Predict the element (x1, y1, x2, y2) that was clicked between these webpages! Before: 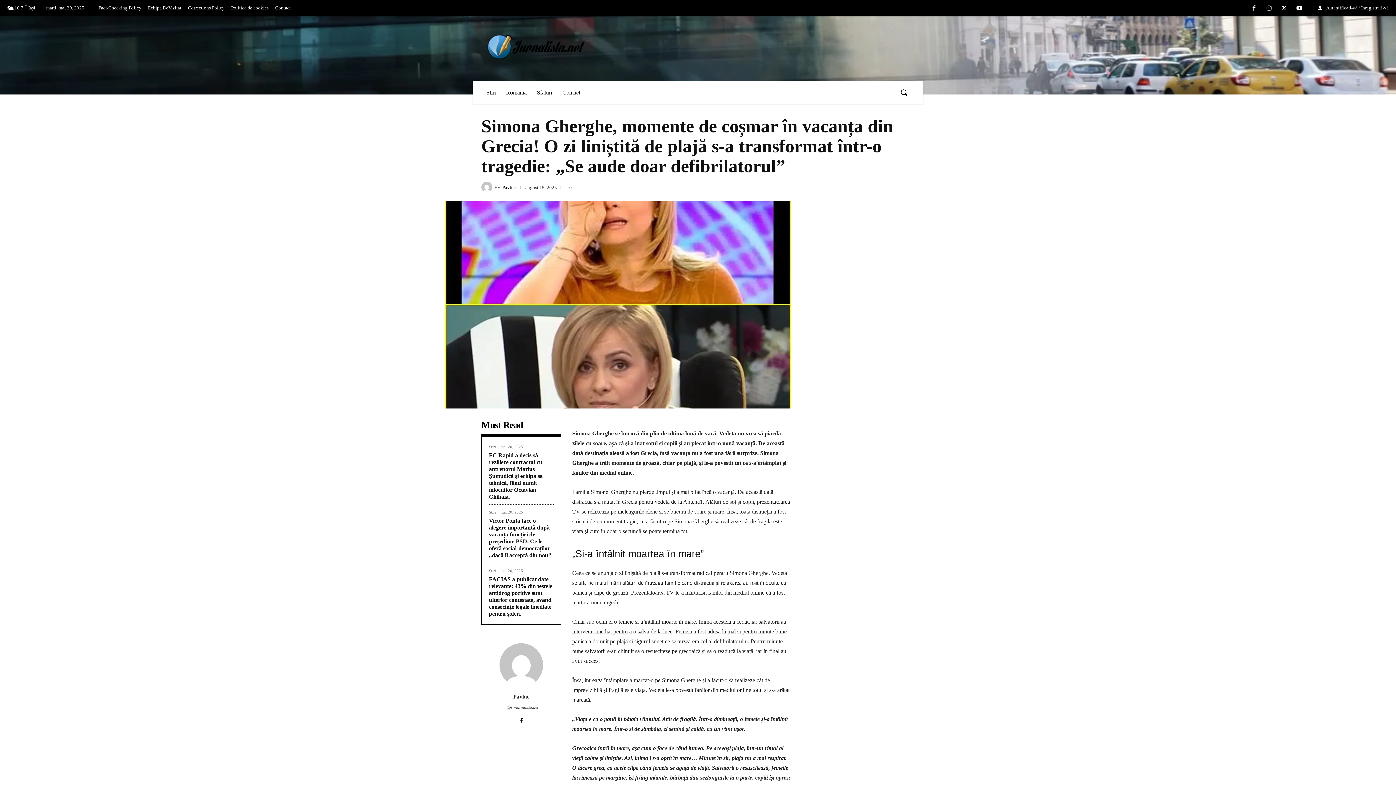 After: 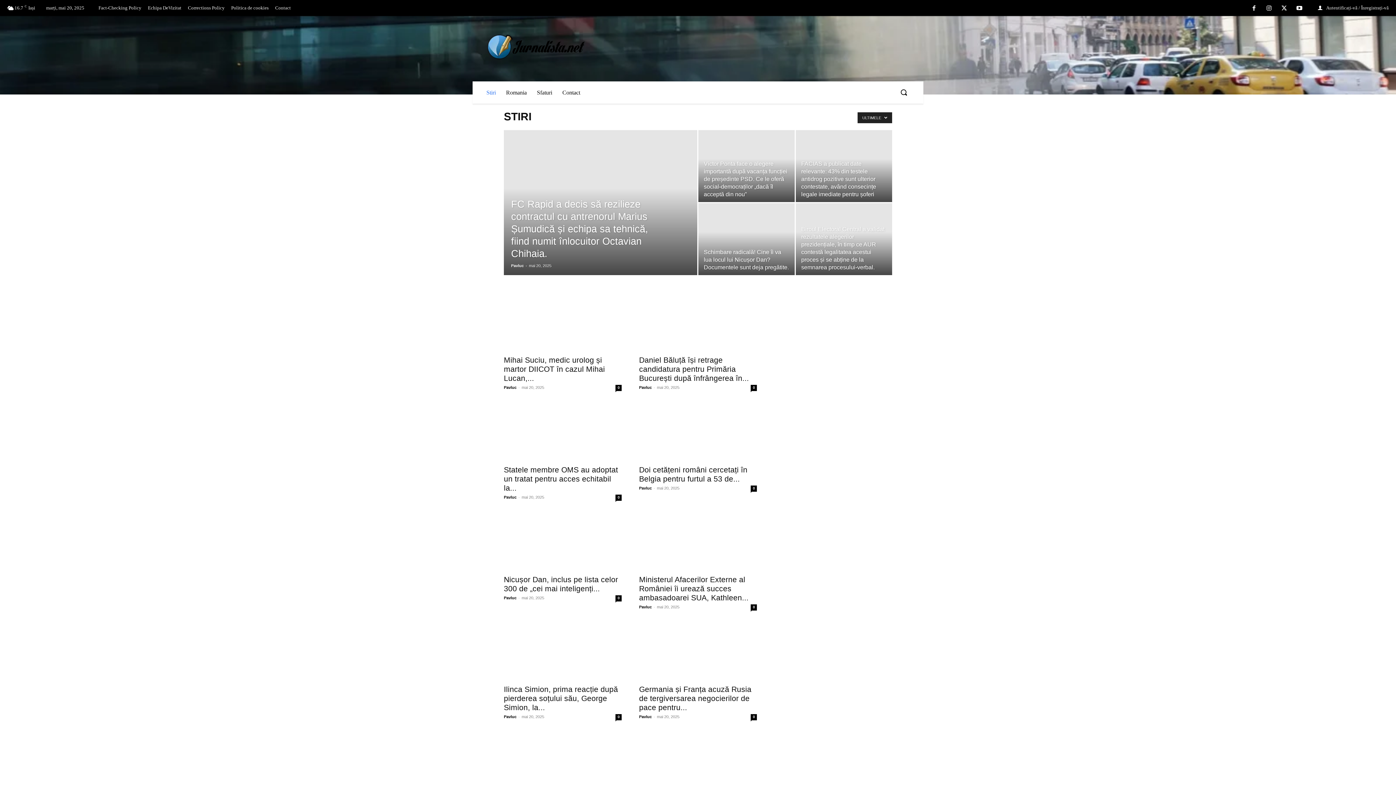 Action: bbox: (481, 81, 501, 103) label: Stiri